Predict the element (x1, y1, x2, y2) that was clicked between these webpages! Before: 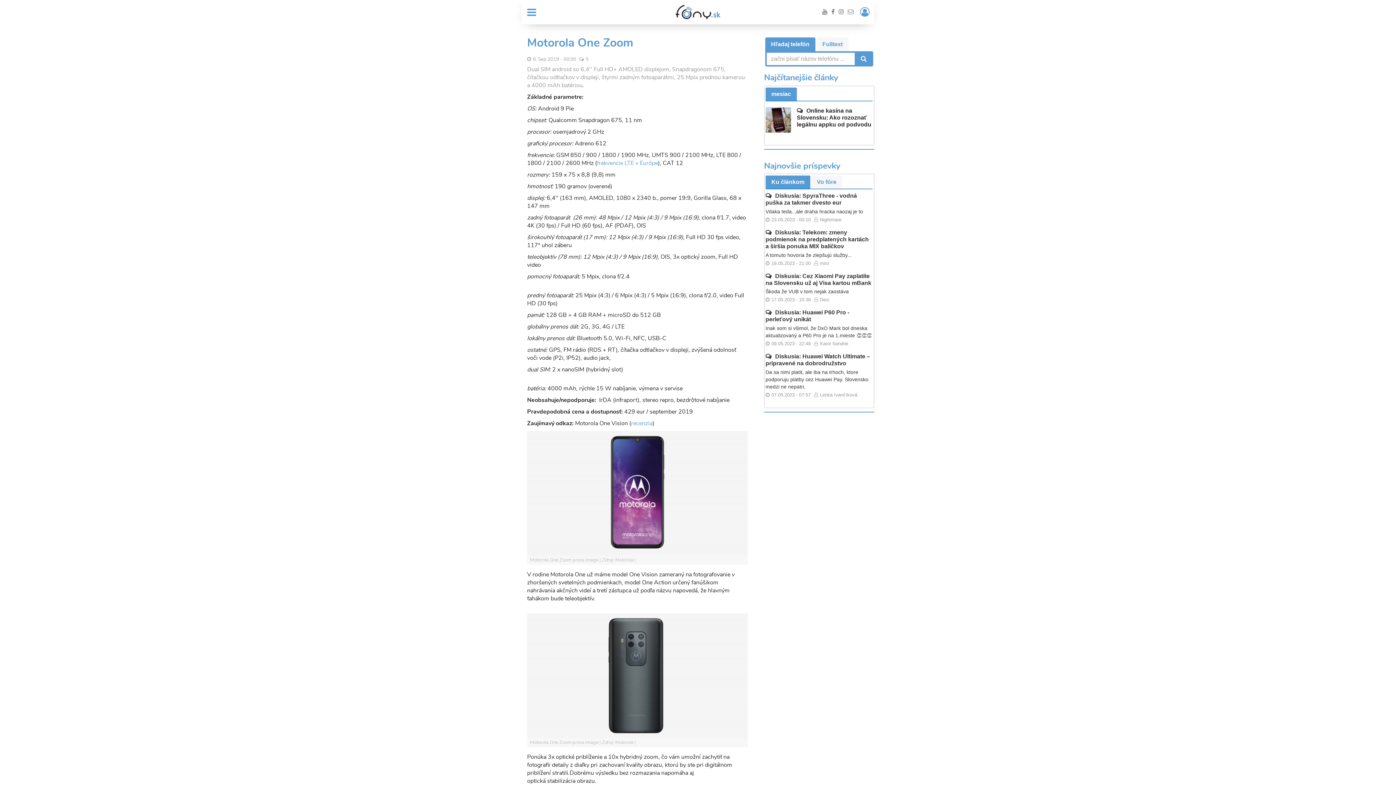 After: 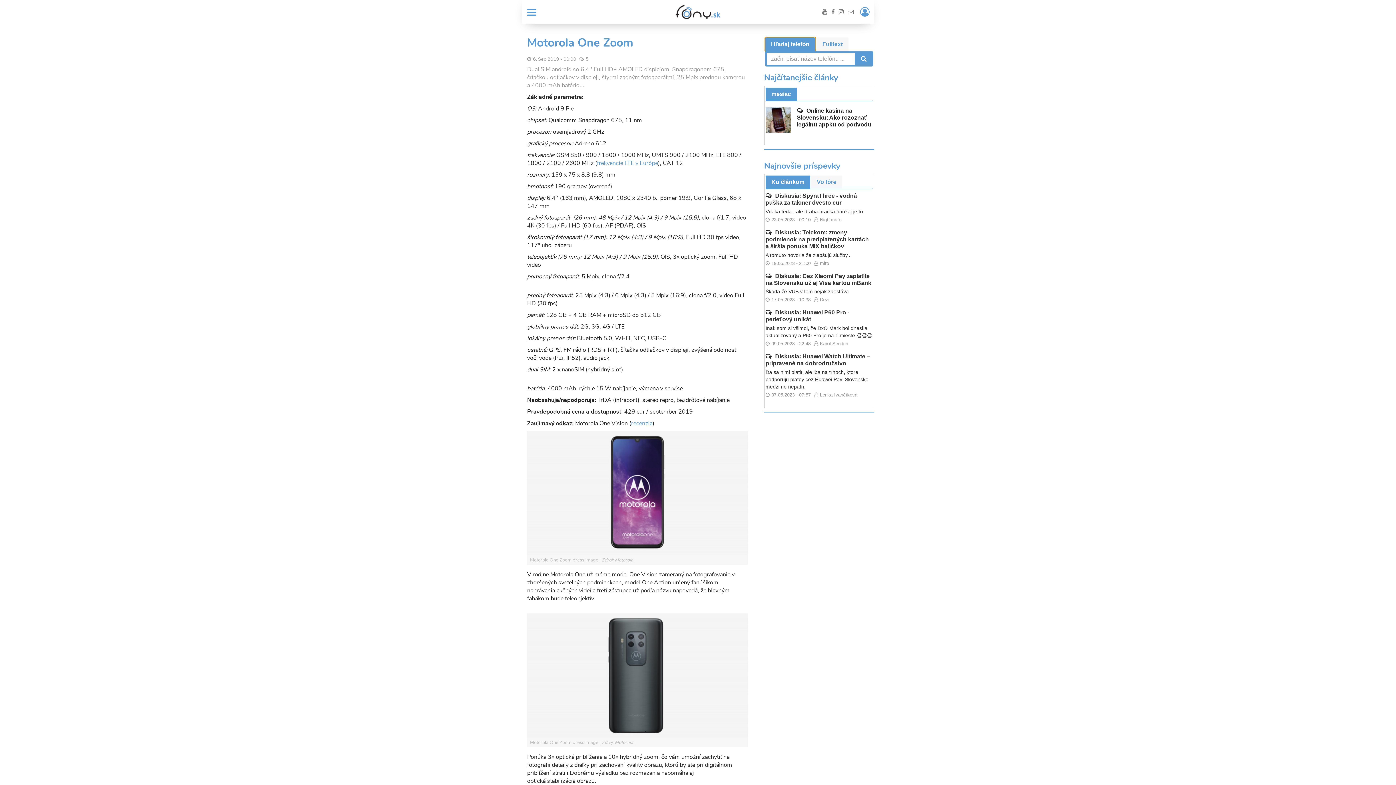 Action: bbox: (765, 37, 815, 51) label: Hľadaj telefón